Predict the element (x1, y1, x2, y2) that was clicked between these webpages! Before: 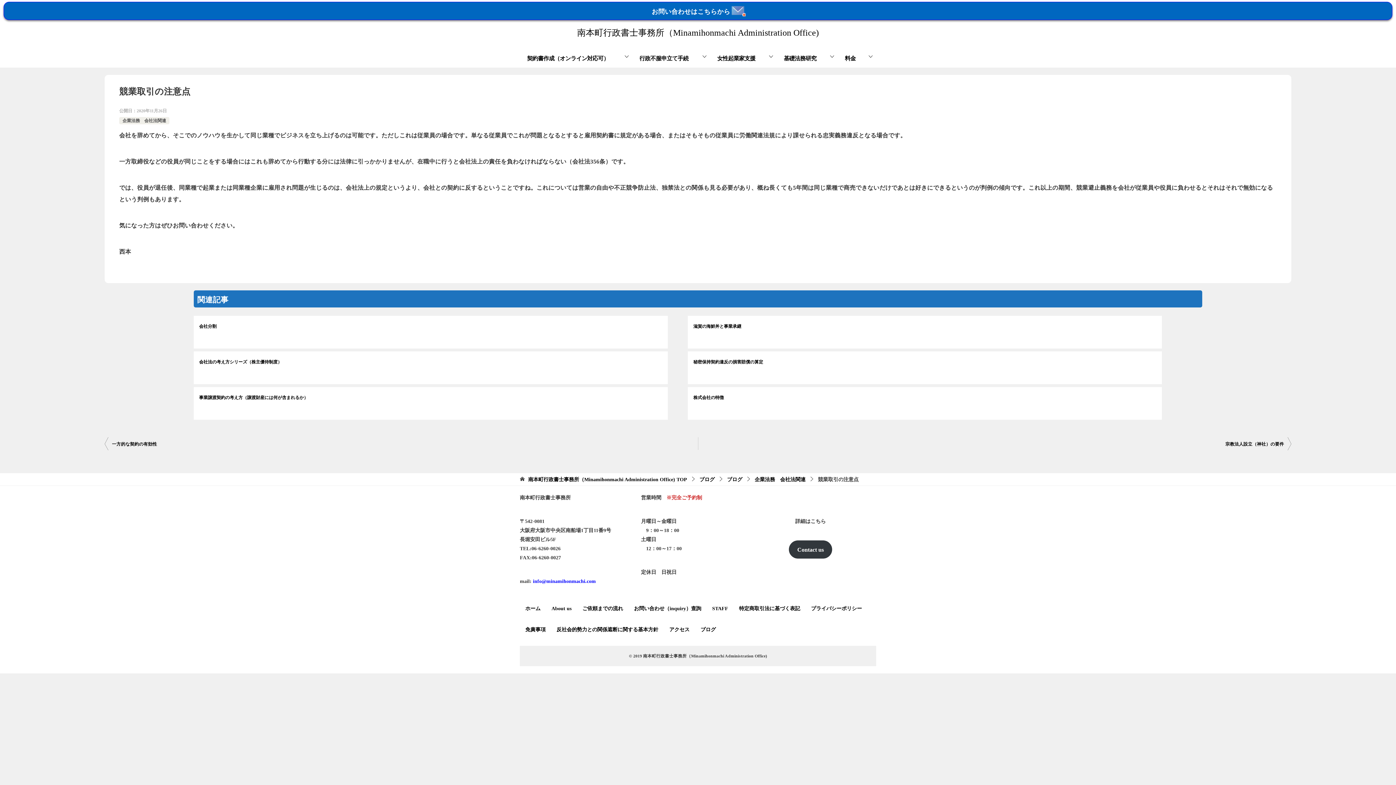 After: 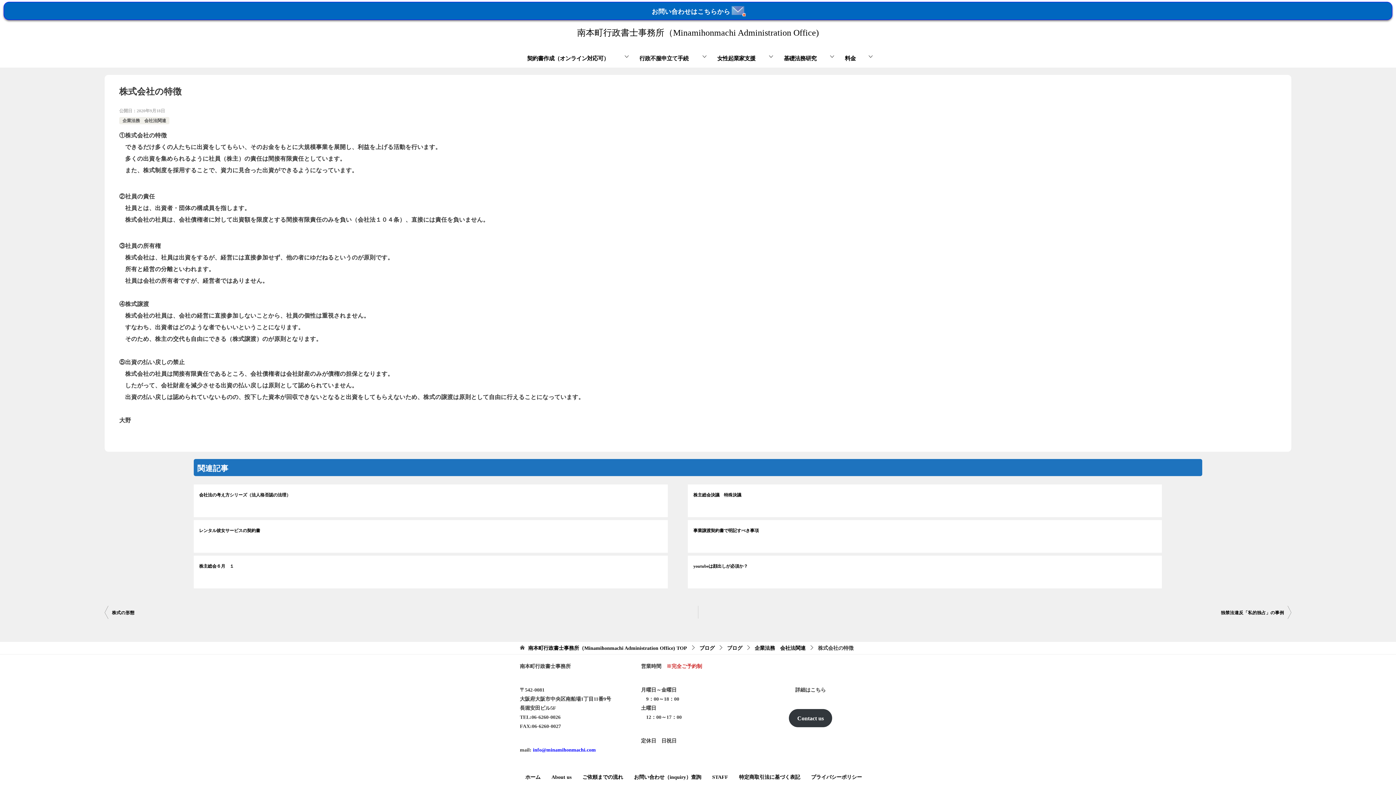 Action: label: 株式会社の特徴 bbox: (693, 394, 1156, 401)